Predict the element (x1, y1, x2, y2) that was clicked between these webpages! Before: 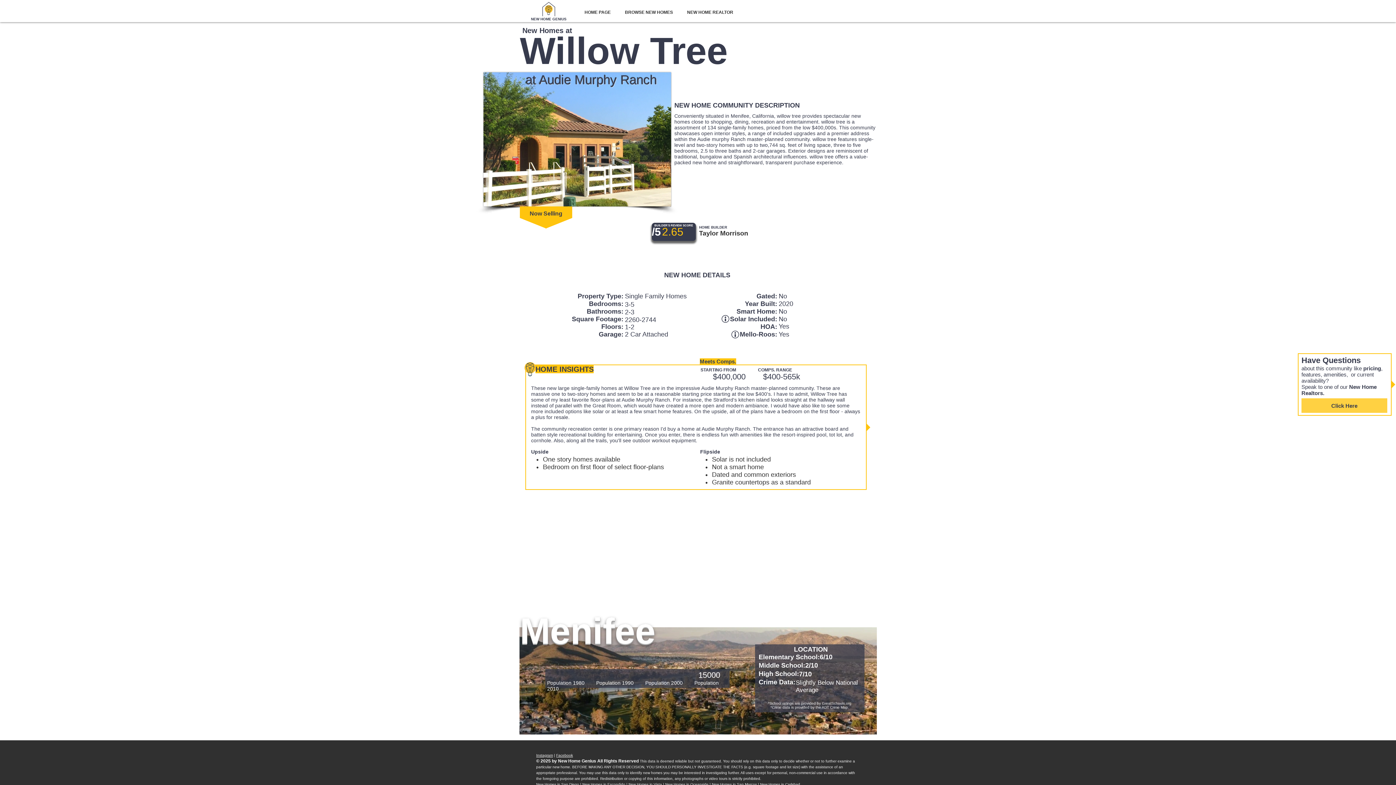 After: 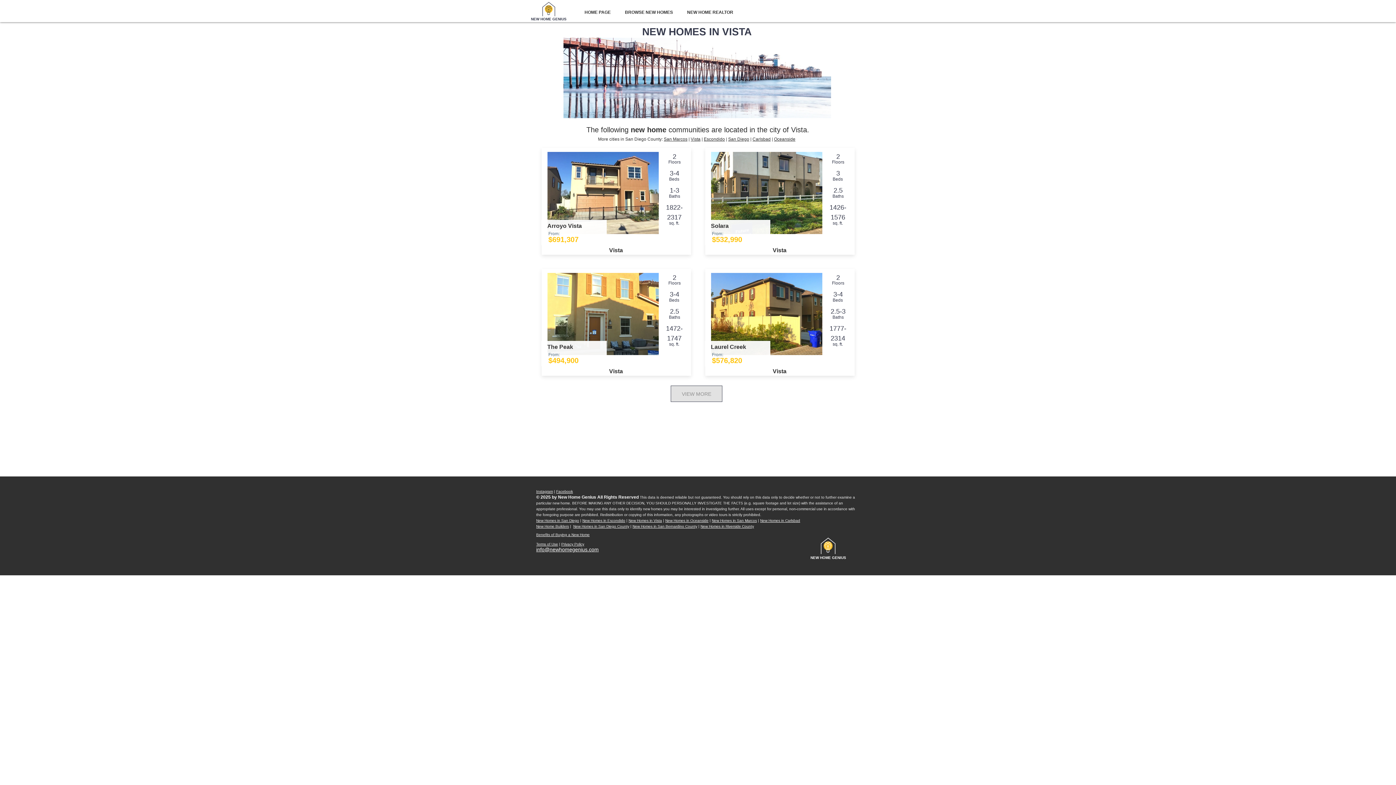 Action: label: New Homes in Vista bbox: (628, 782, 662, 786)